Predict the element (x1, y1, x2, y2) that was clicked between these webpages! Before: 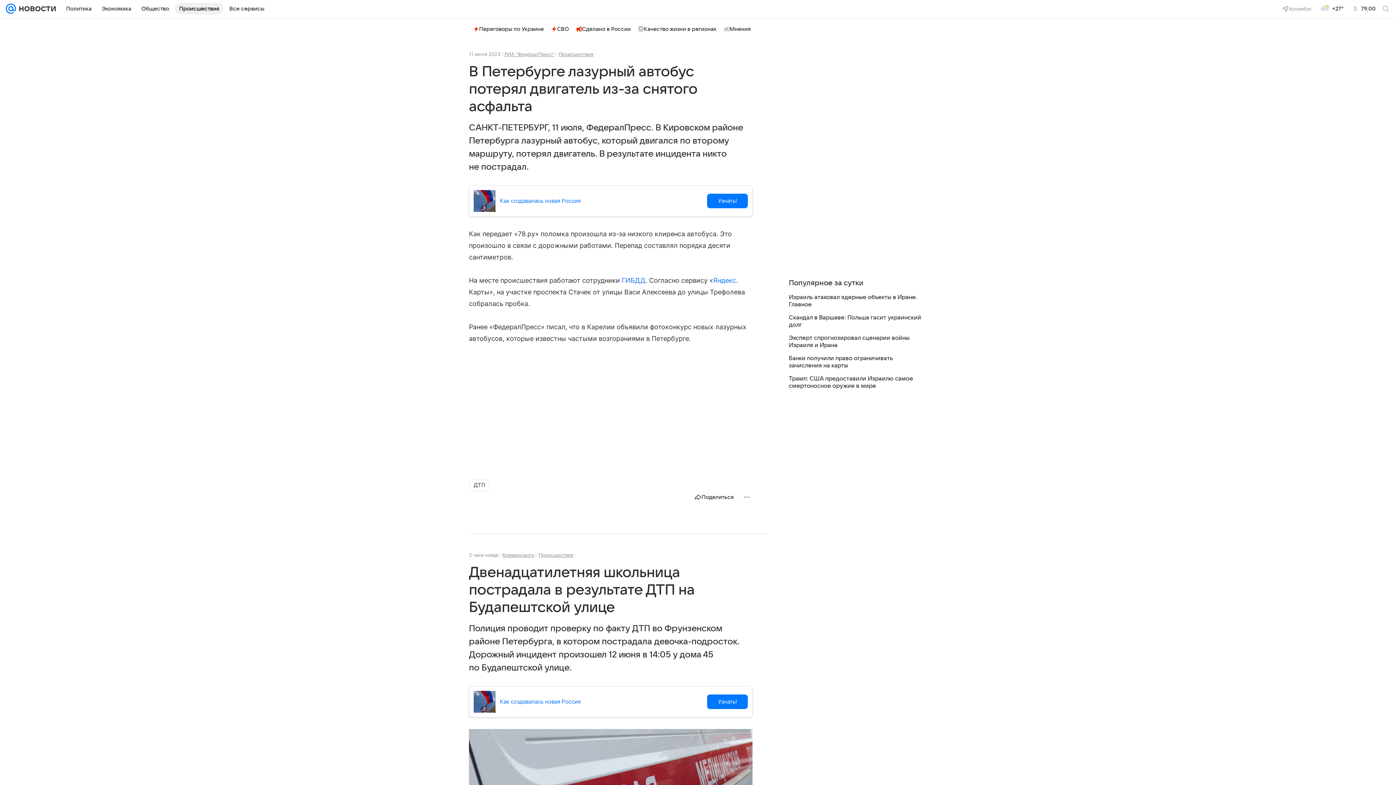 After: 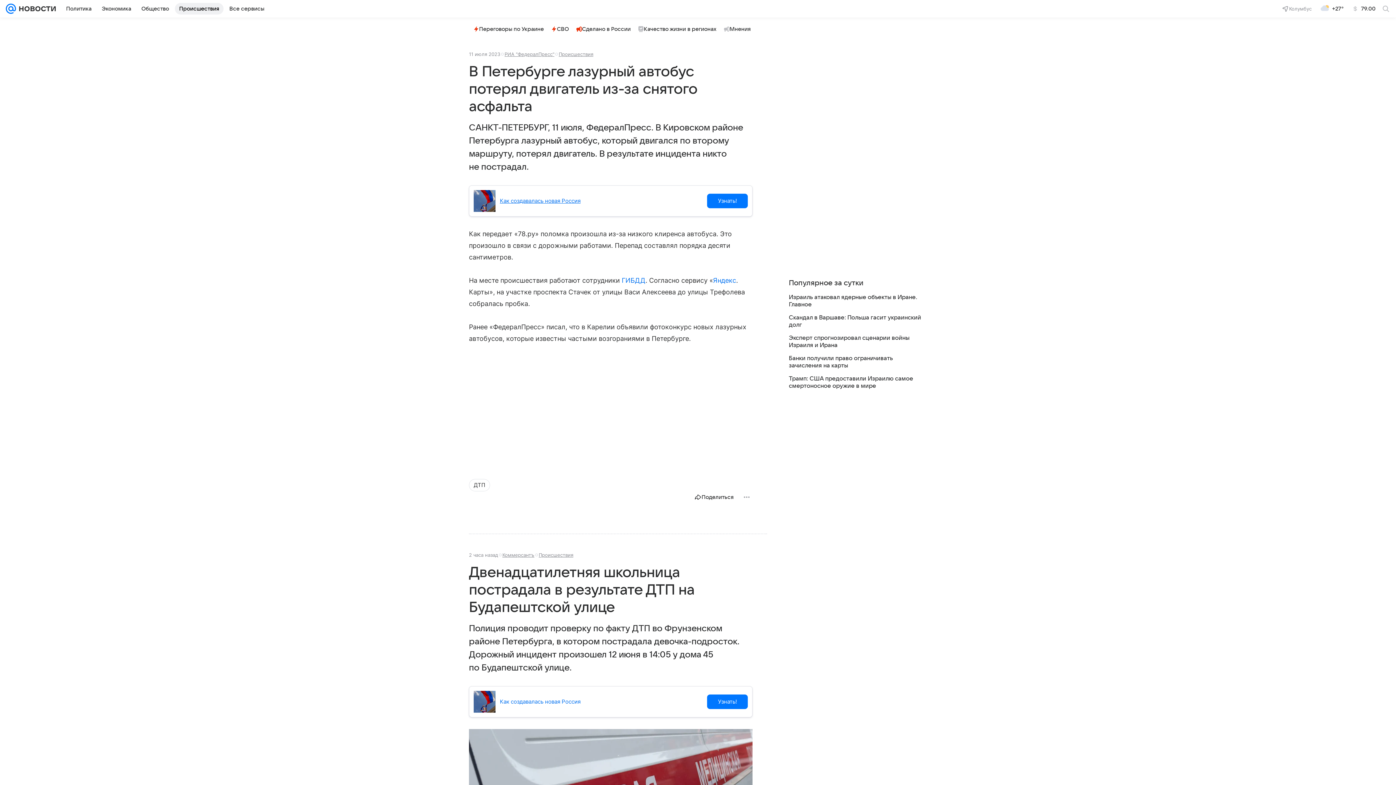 Action: label: Как создавалась новая Россия bbox: (500, 197, 580, 204)